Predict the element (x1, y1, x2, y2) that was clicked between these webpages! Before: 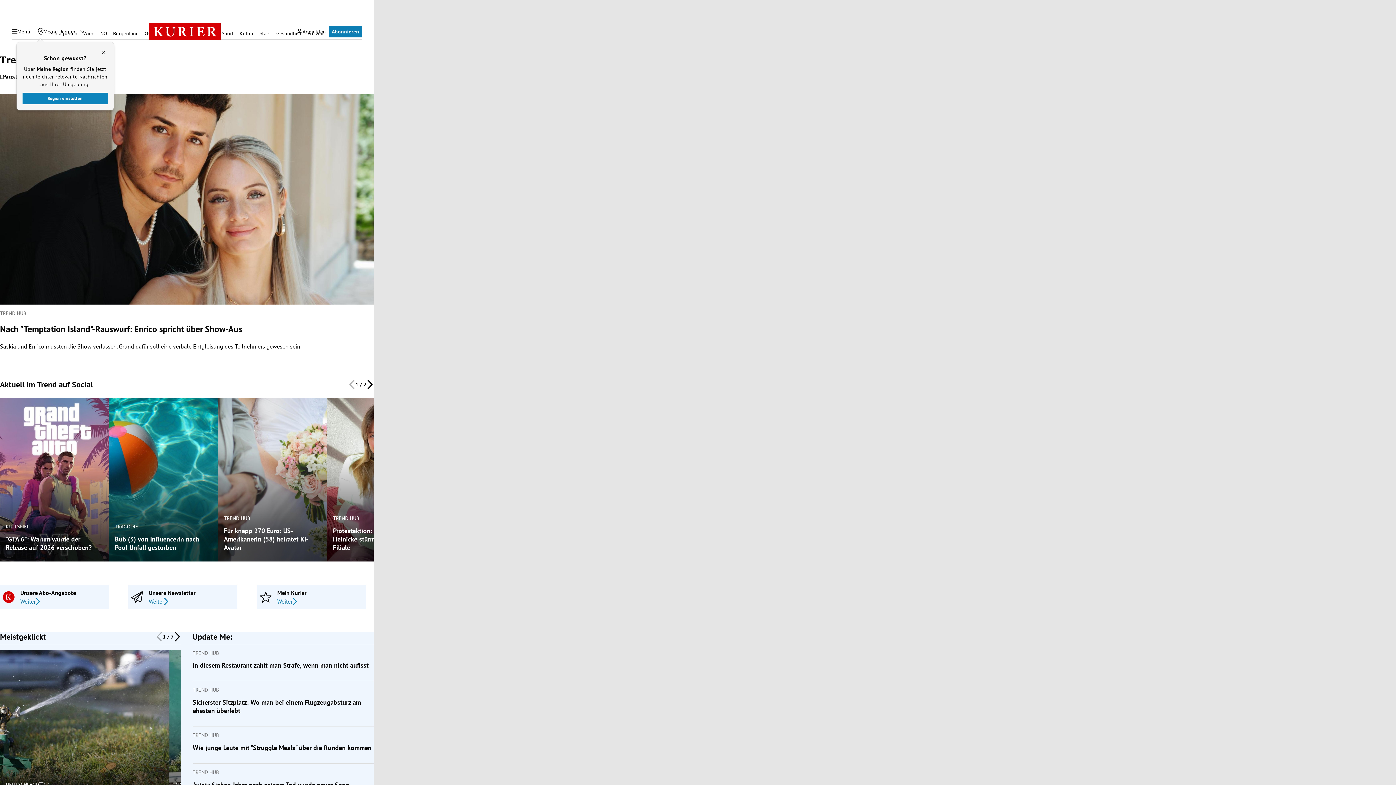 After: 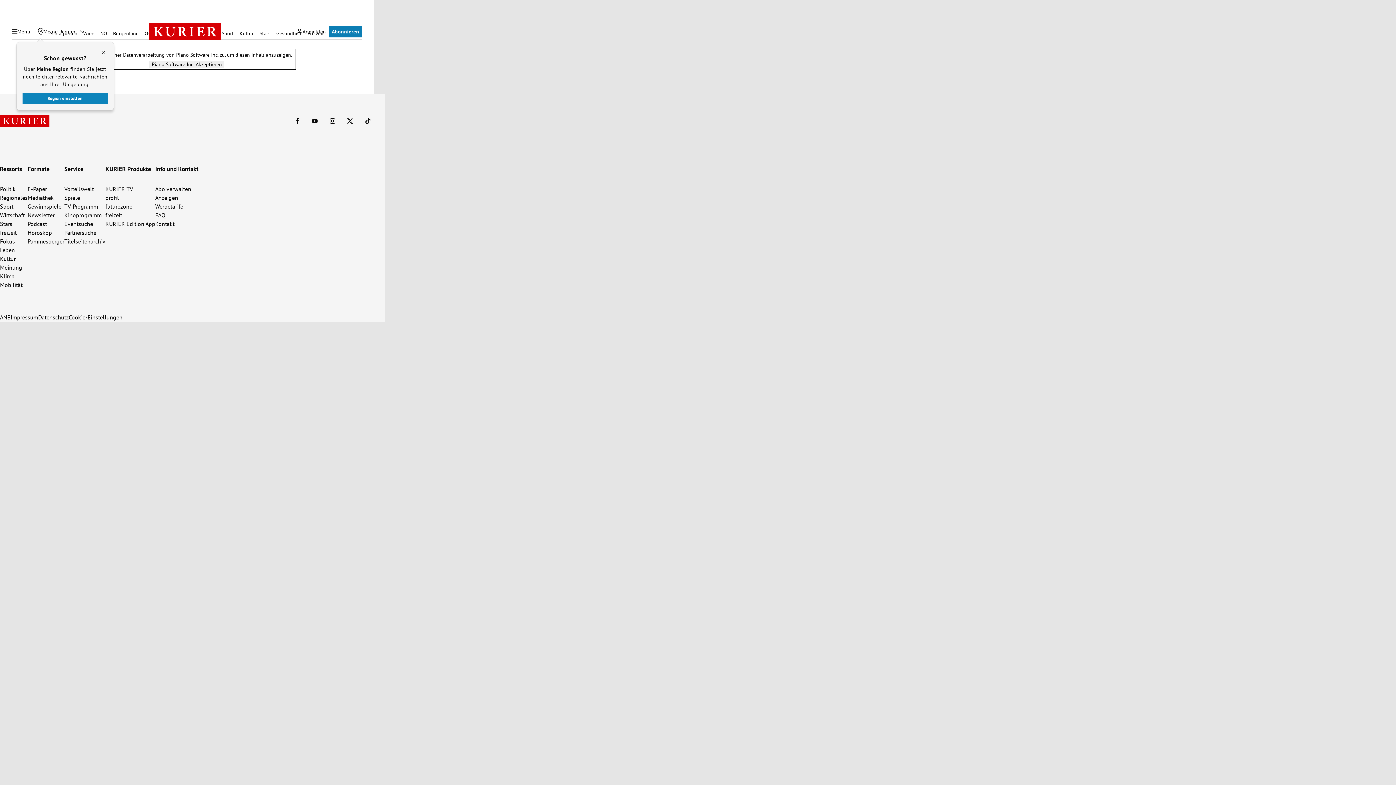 Action: bbox: (256, 584, 366, 608) label: Mein Kurier
Weiter